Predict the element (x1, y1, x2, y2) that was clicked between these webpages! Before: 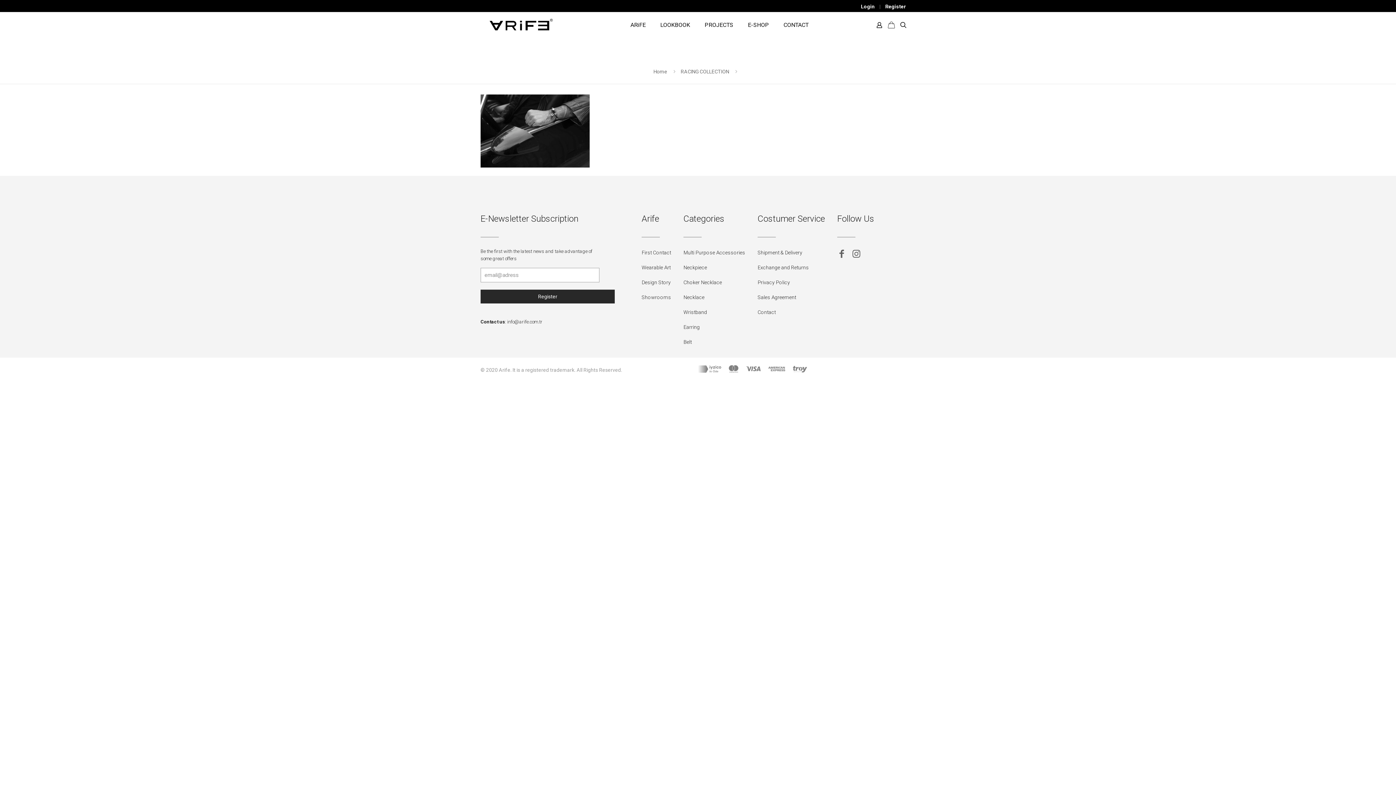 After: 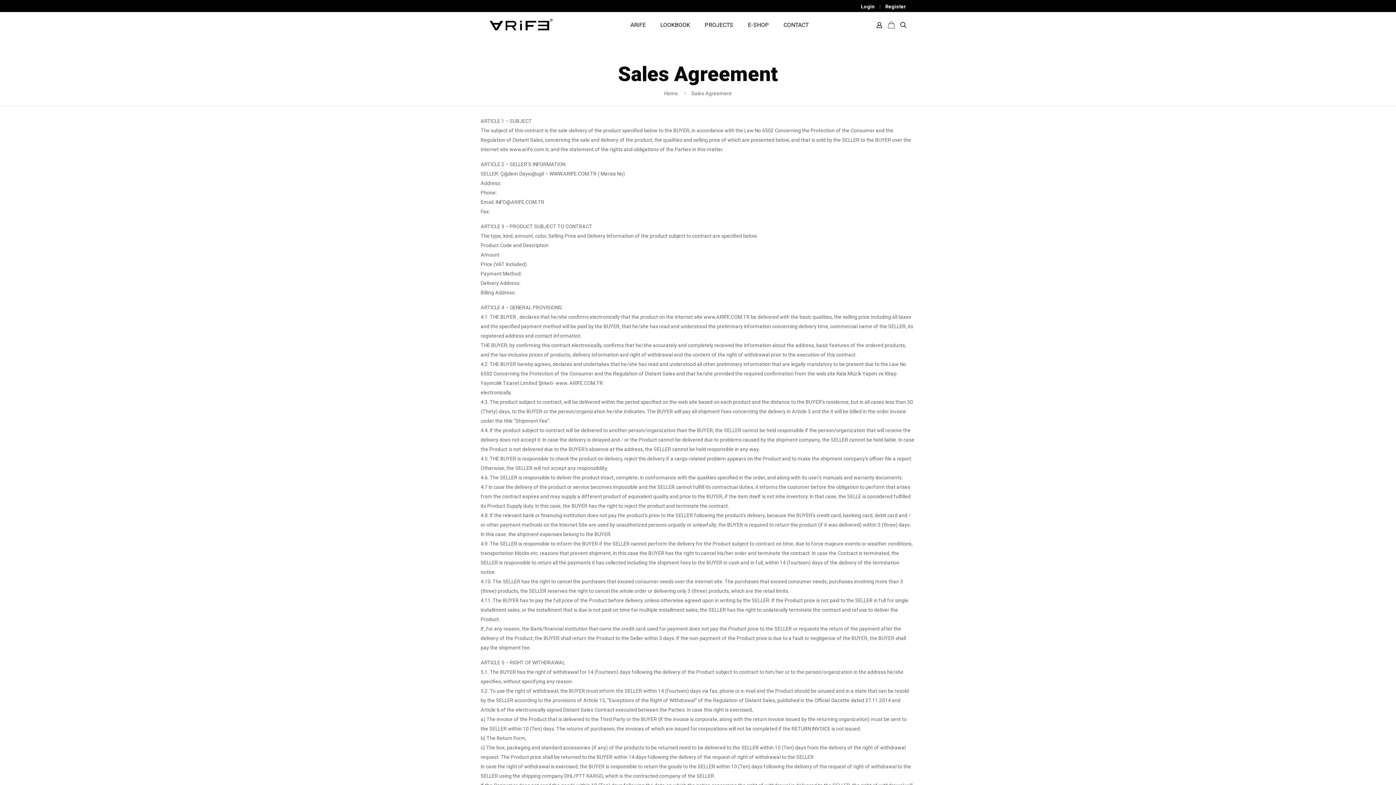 Action: label: Sales Agreement bbox: (757, 294, 796, 300)